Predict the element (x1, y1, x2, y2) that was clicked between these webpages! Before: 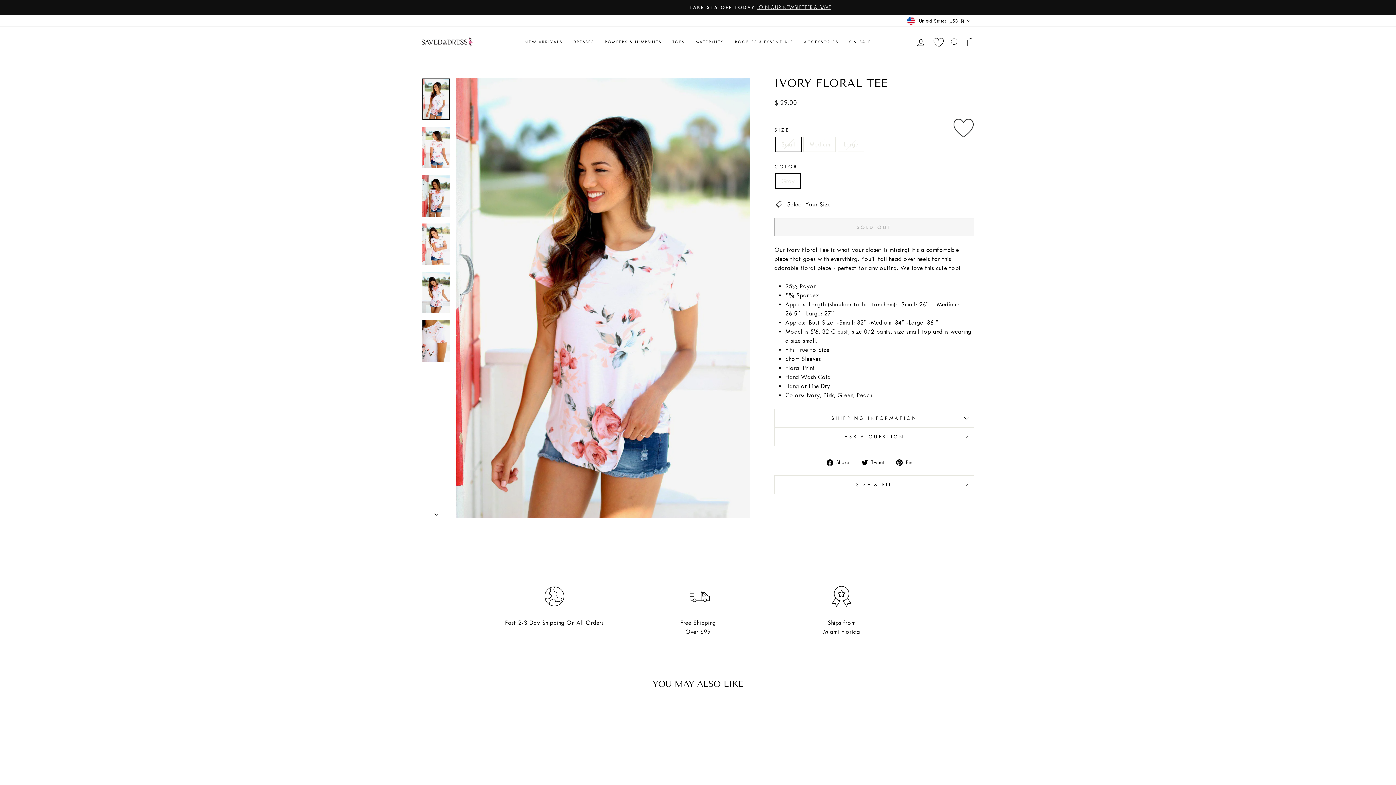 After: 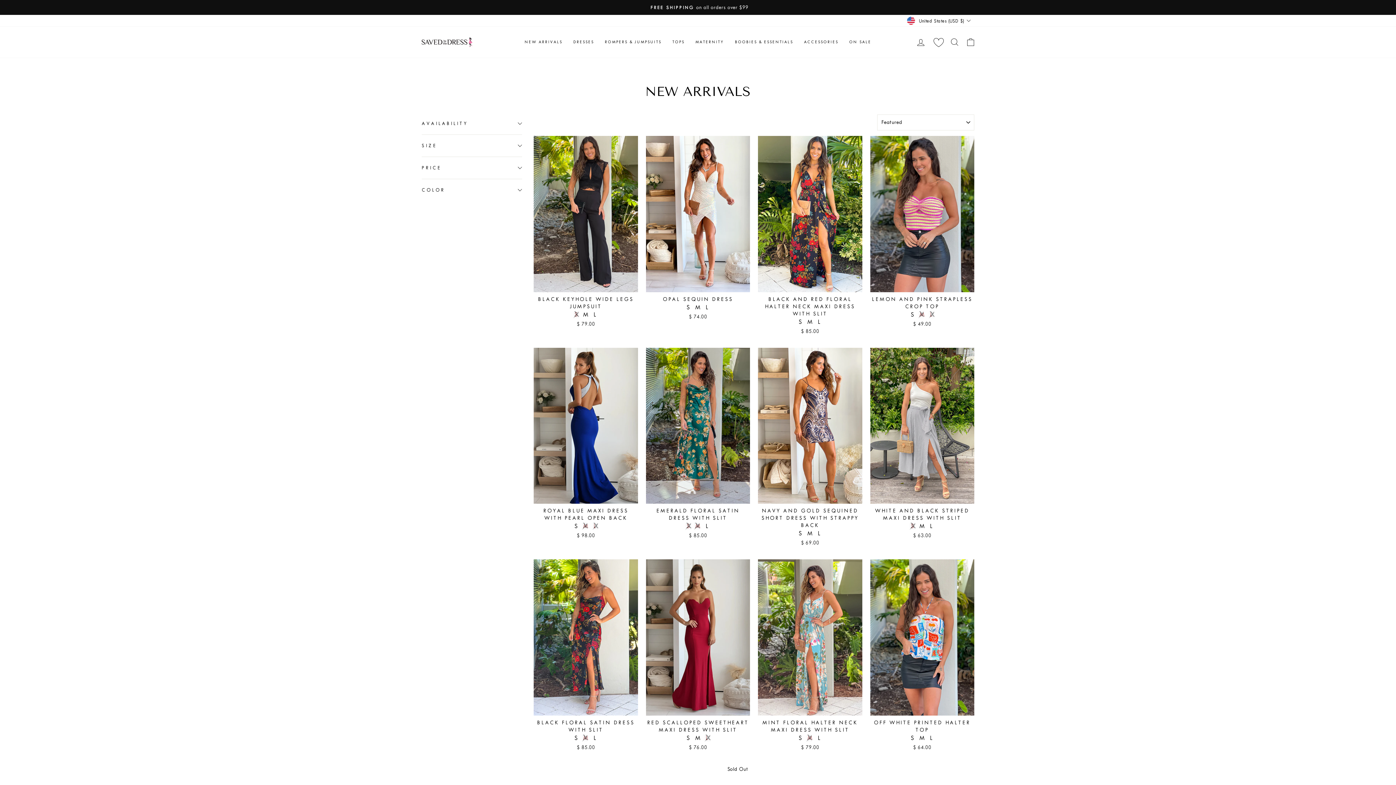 Action: label: NEW ARRIVALS bbox: (519, 36, 567, 47)